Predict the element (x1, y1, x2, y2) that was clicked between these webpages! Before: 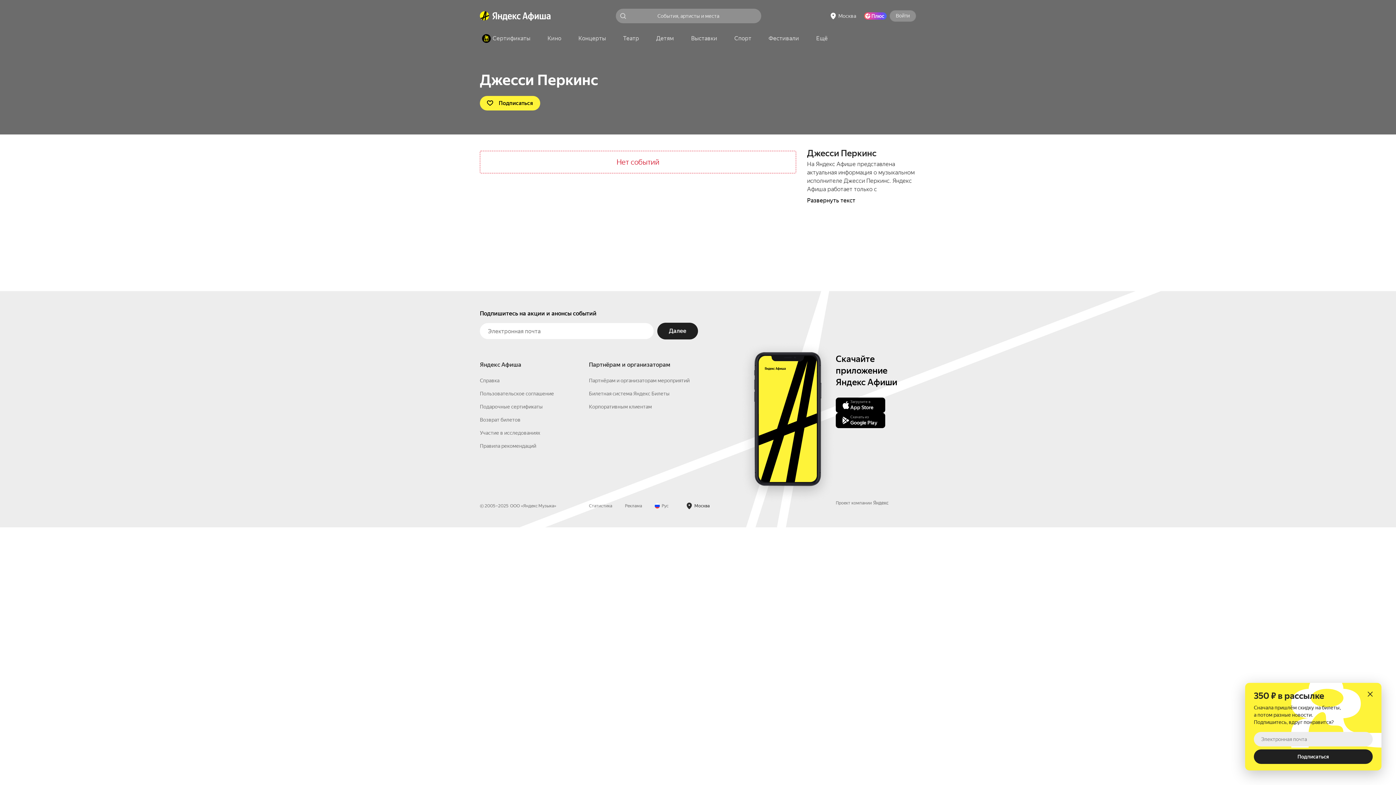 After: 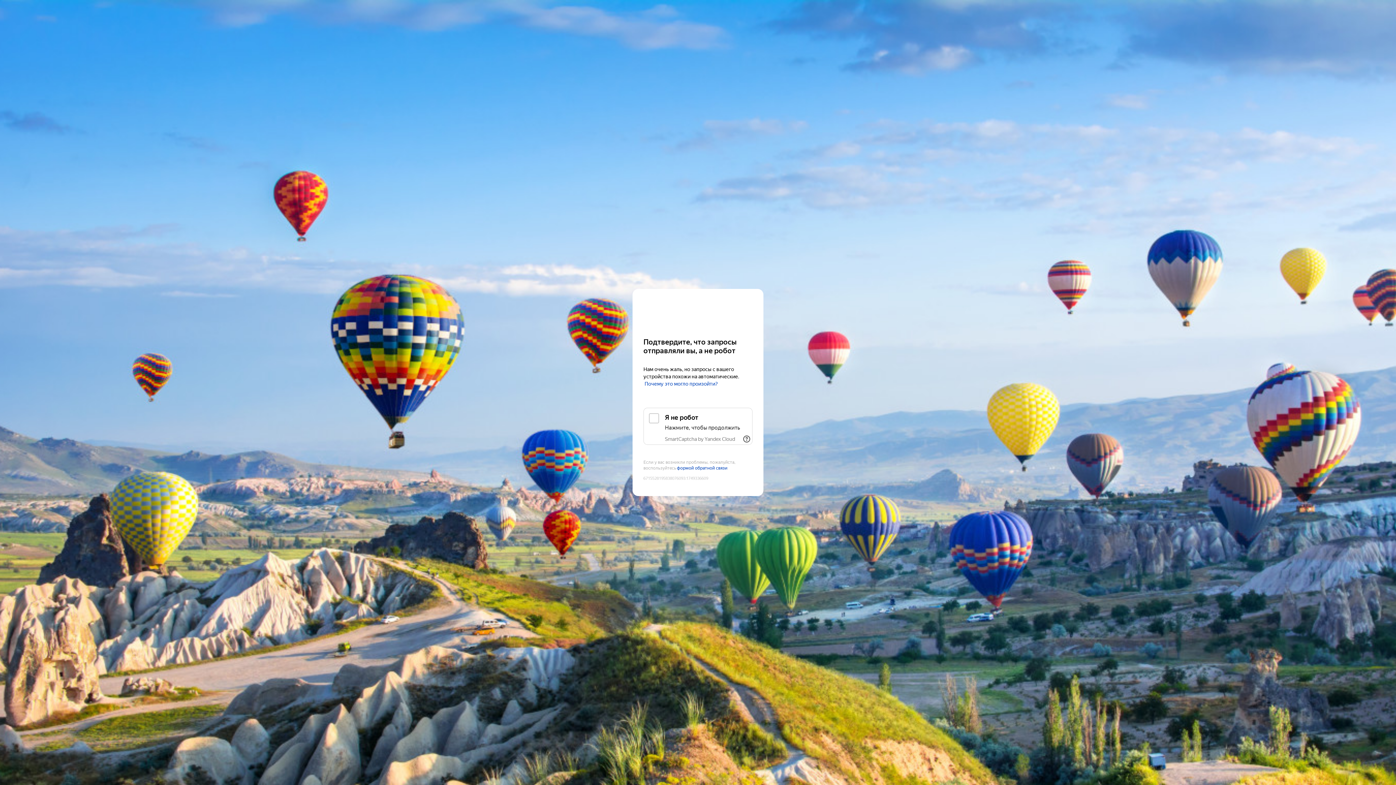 Action: label: Кино bbox: (541, 32, 567, 45)